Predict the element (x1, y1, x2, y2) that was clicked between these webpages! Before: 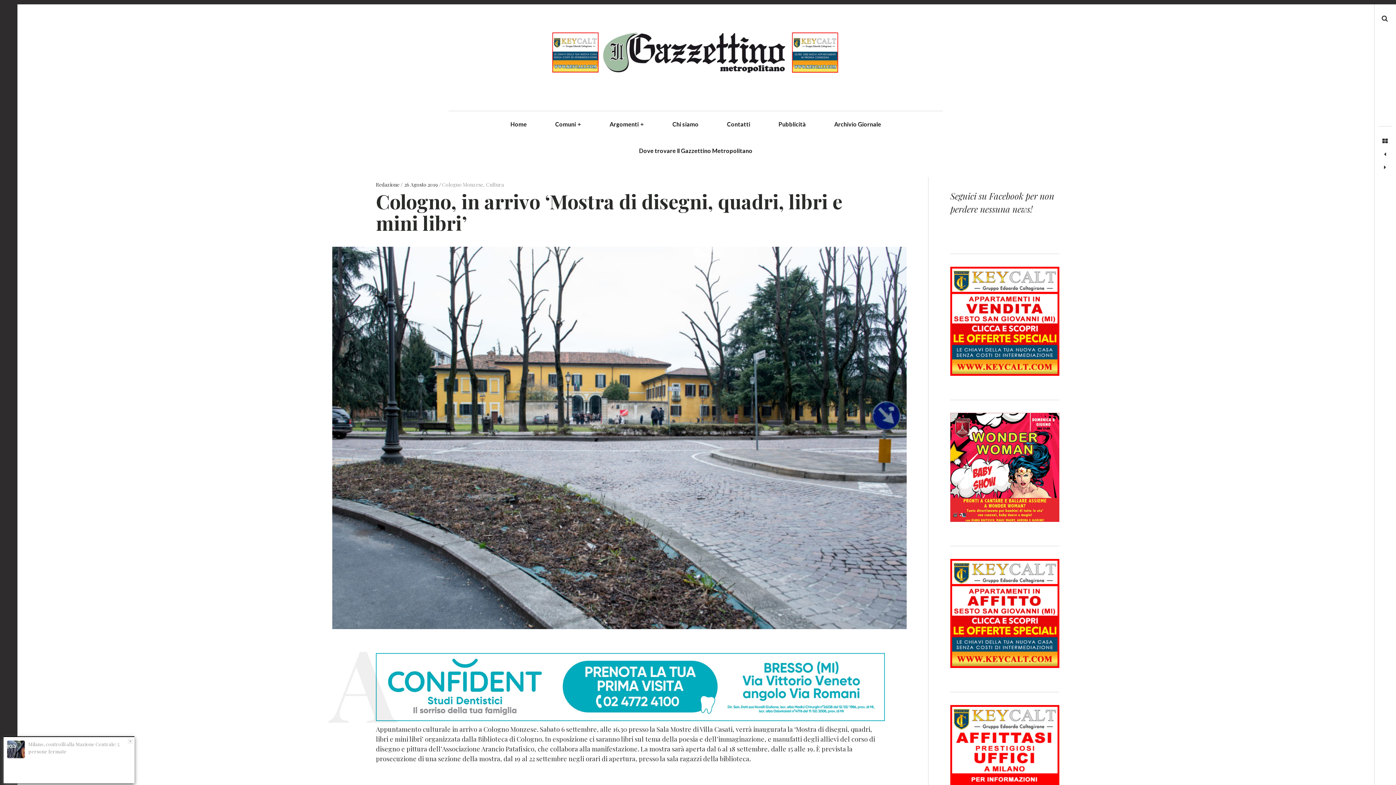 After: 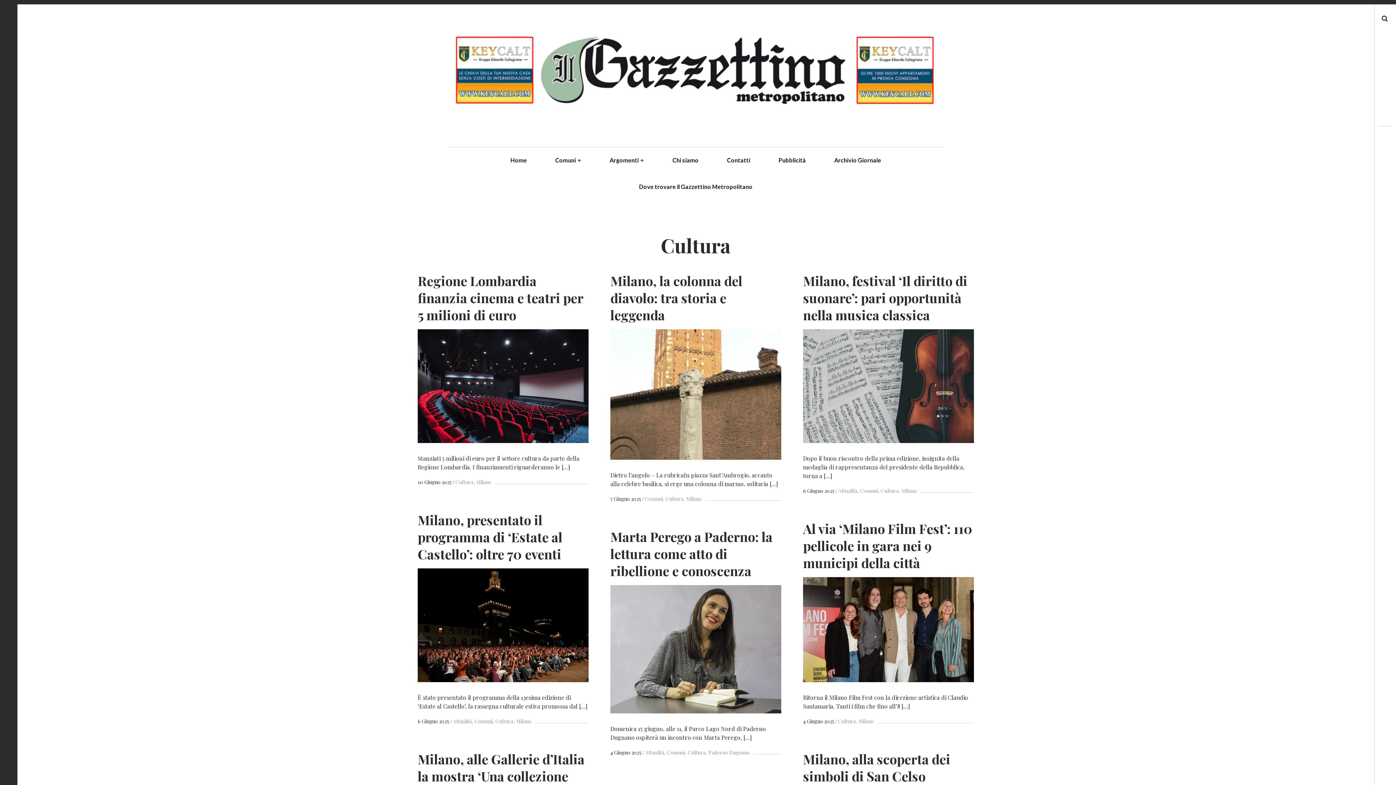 Action: label: Cultura bbox: (486, 181, 504, 188)